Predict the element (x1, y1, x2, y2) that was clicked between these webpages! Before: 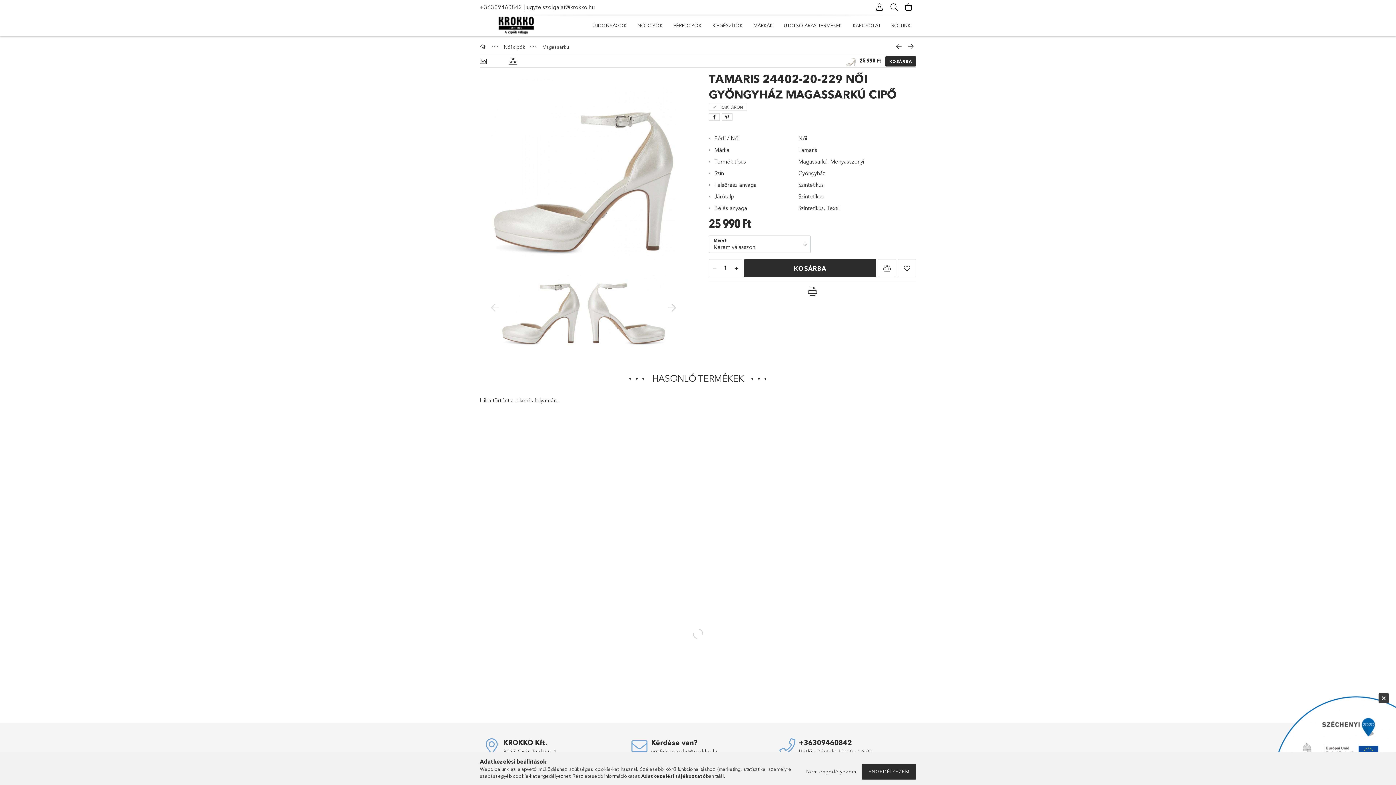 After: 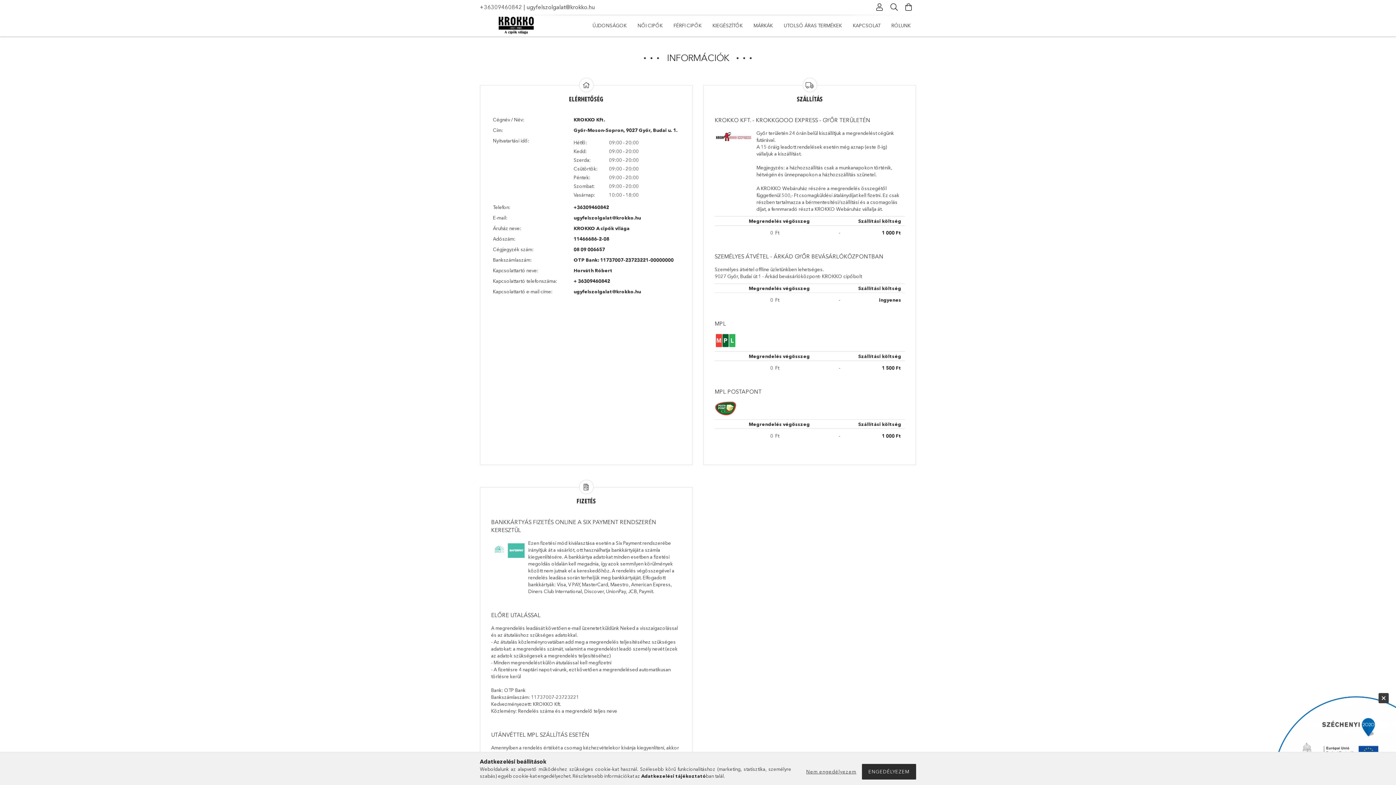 Action: bbox: (847, 16, 886, 34) label: KAPCSOLAT